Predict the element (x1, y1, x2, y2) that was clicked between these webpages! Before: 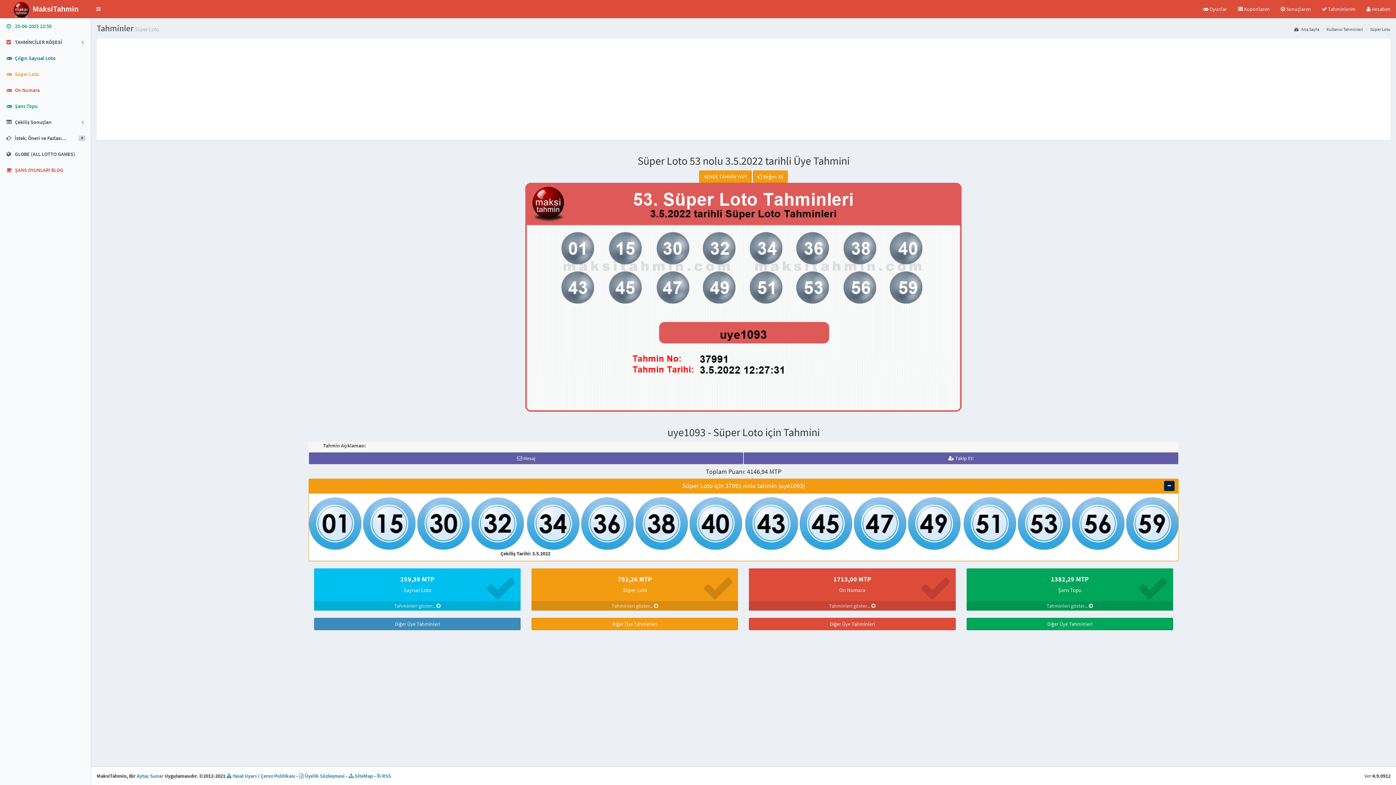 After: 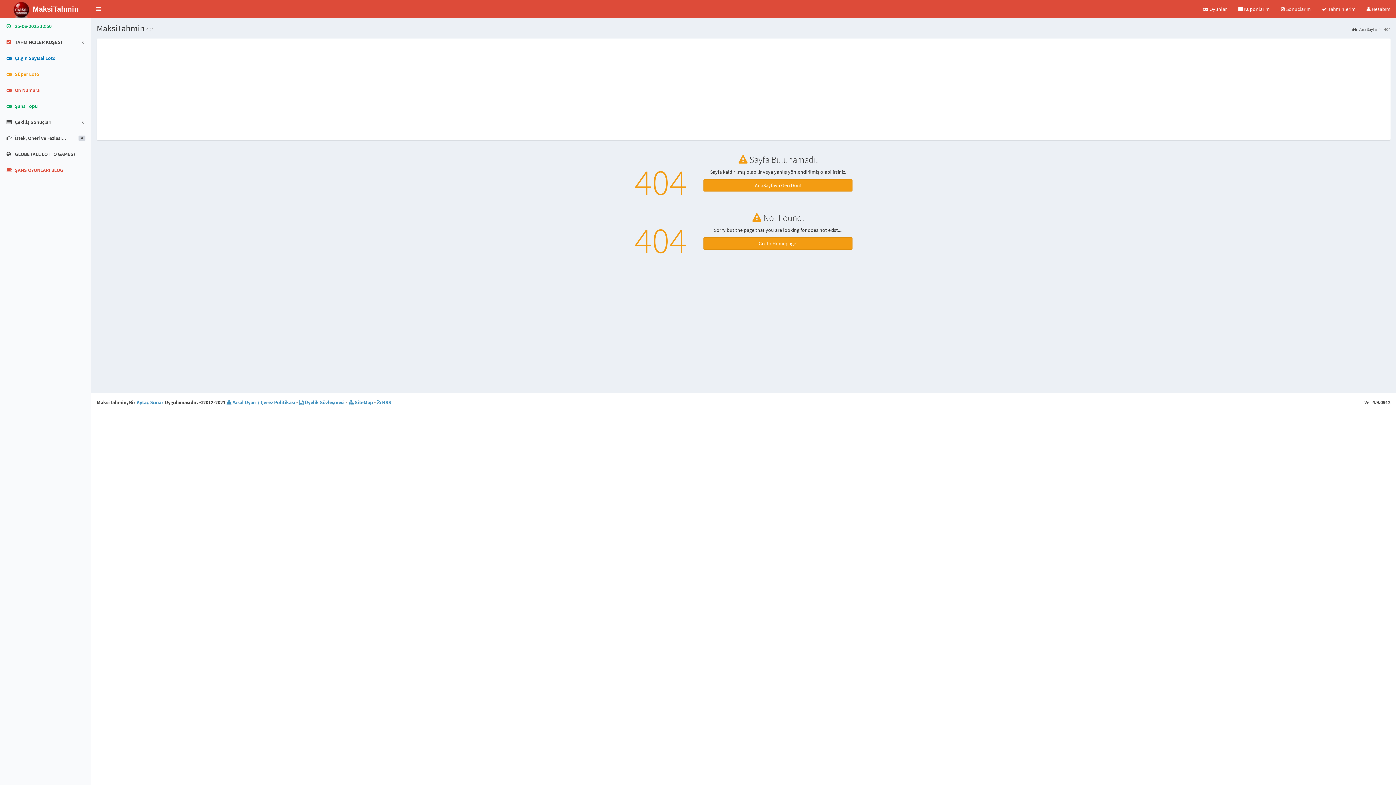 Action: bbox: (1370, 26, 1390, 32) label: Süper Loto